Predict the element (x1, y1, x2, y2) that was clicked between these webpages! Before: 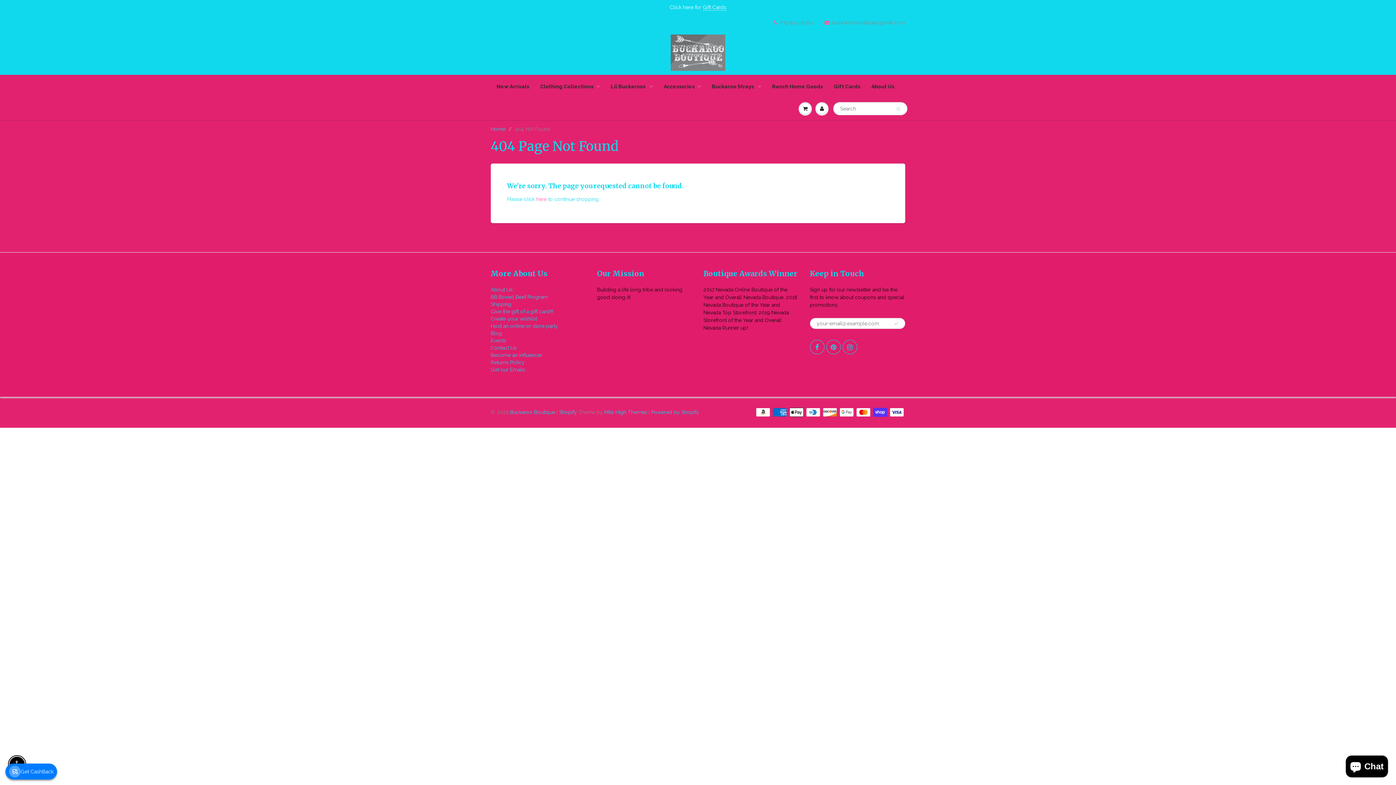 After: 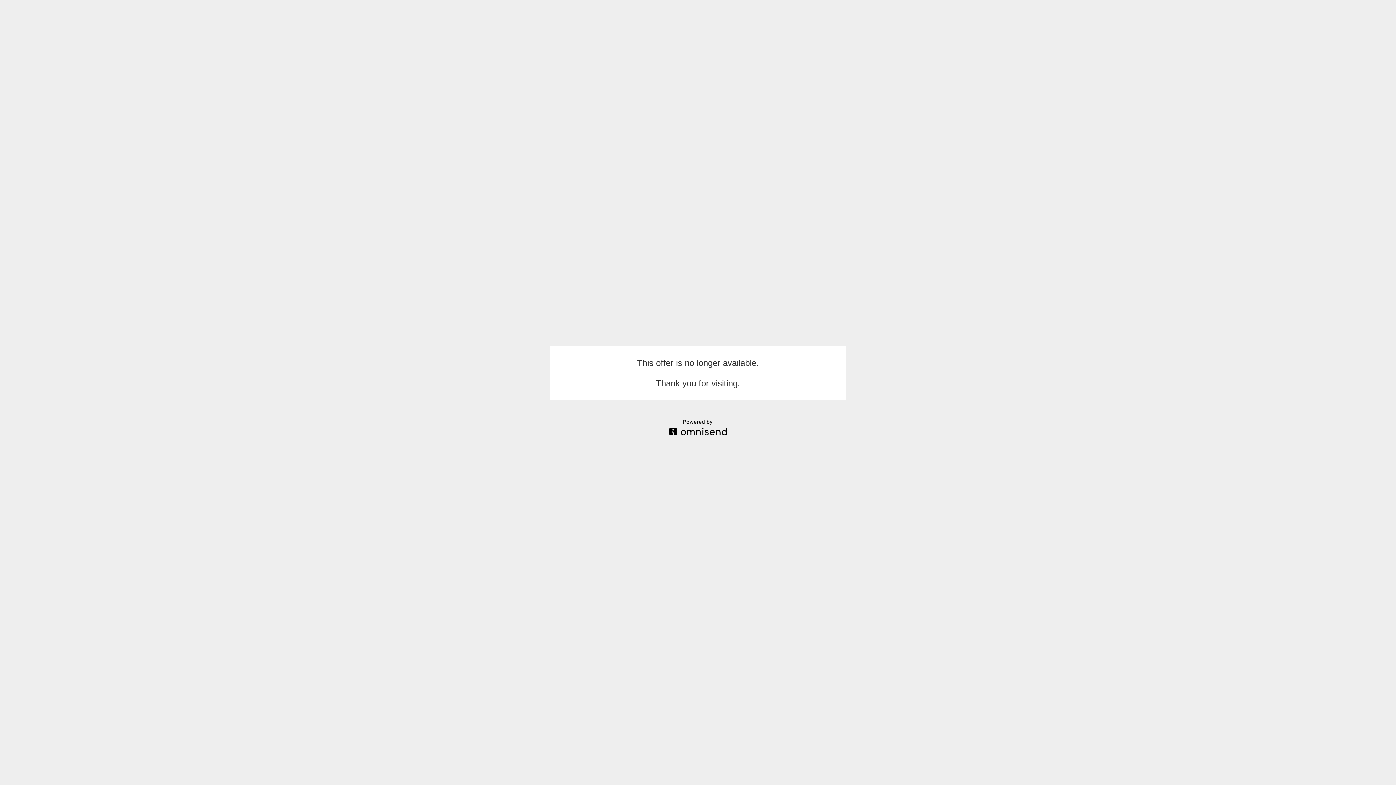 Action: label: Get our Emails bbox: (490, 366, 525, 372)